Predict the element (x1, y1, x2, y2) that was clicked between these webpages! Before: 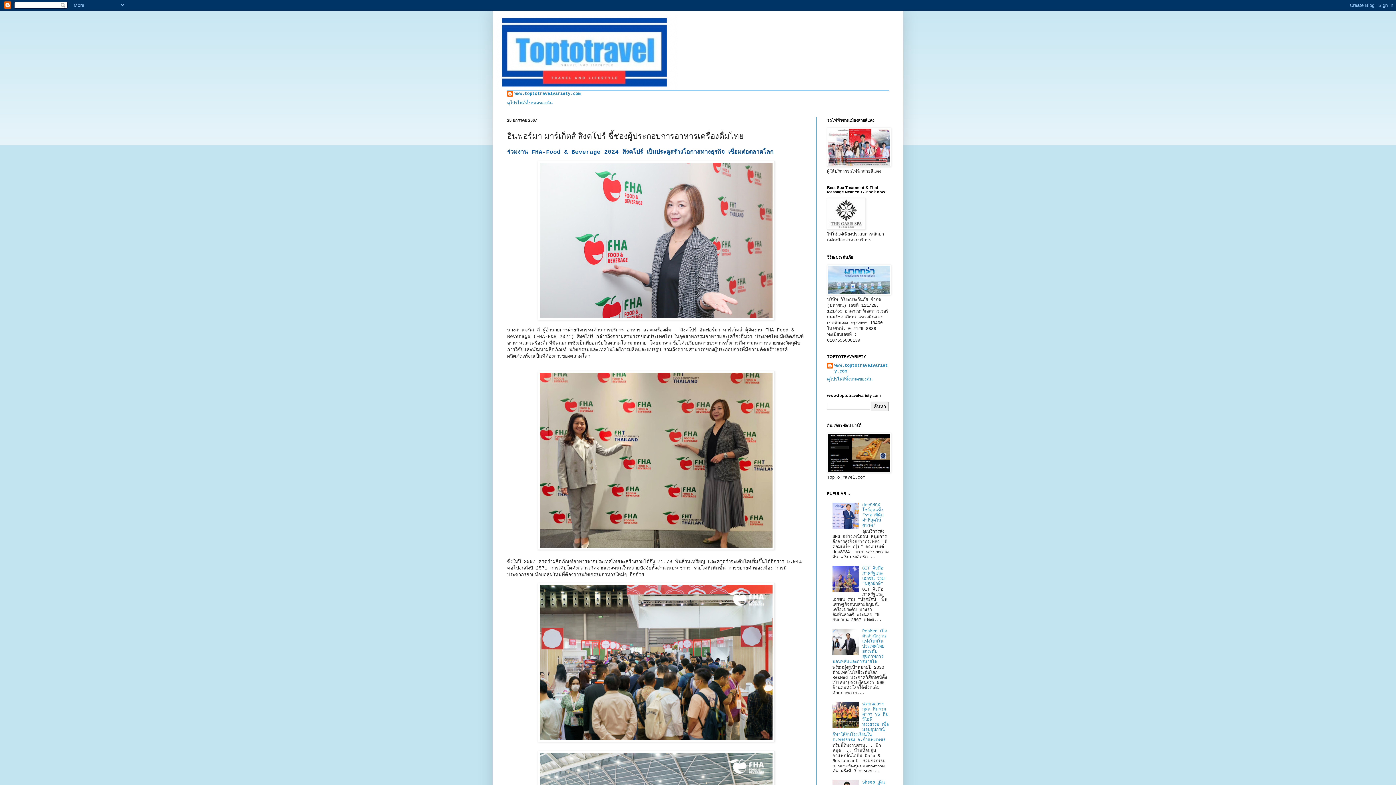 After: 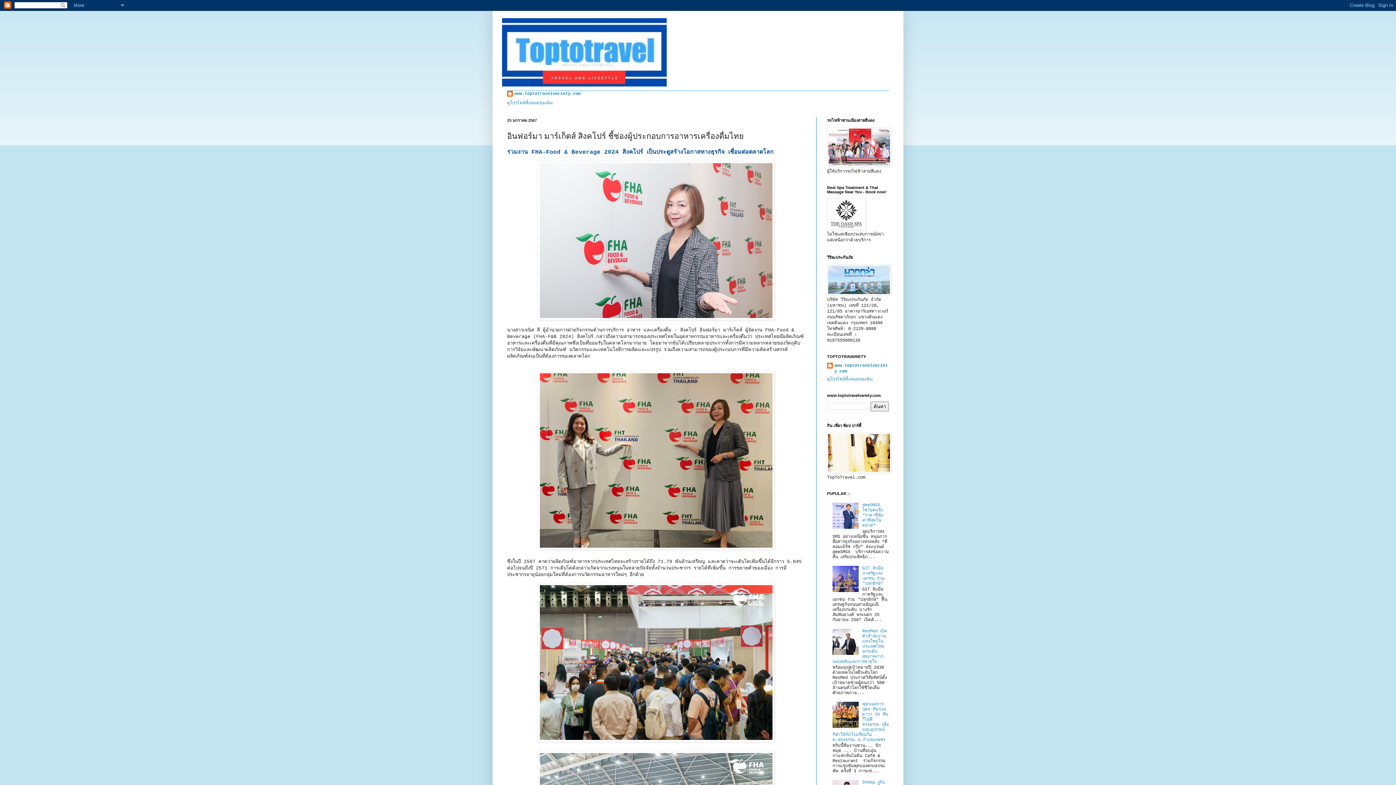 Action: bbox: (832, 588, 860, 593)